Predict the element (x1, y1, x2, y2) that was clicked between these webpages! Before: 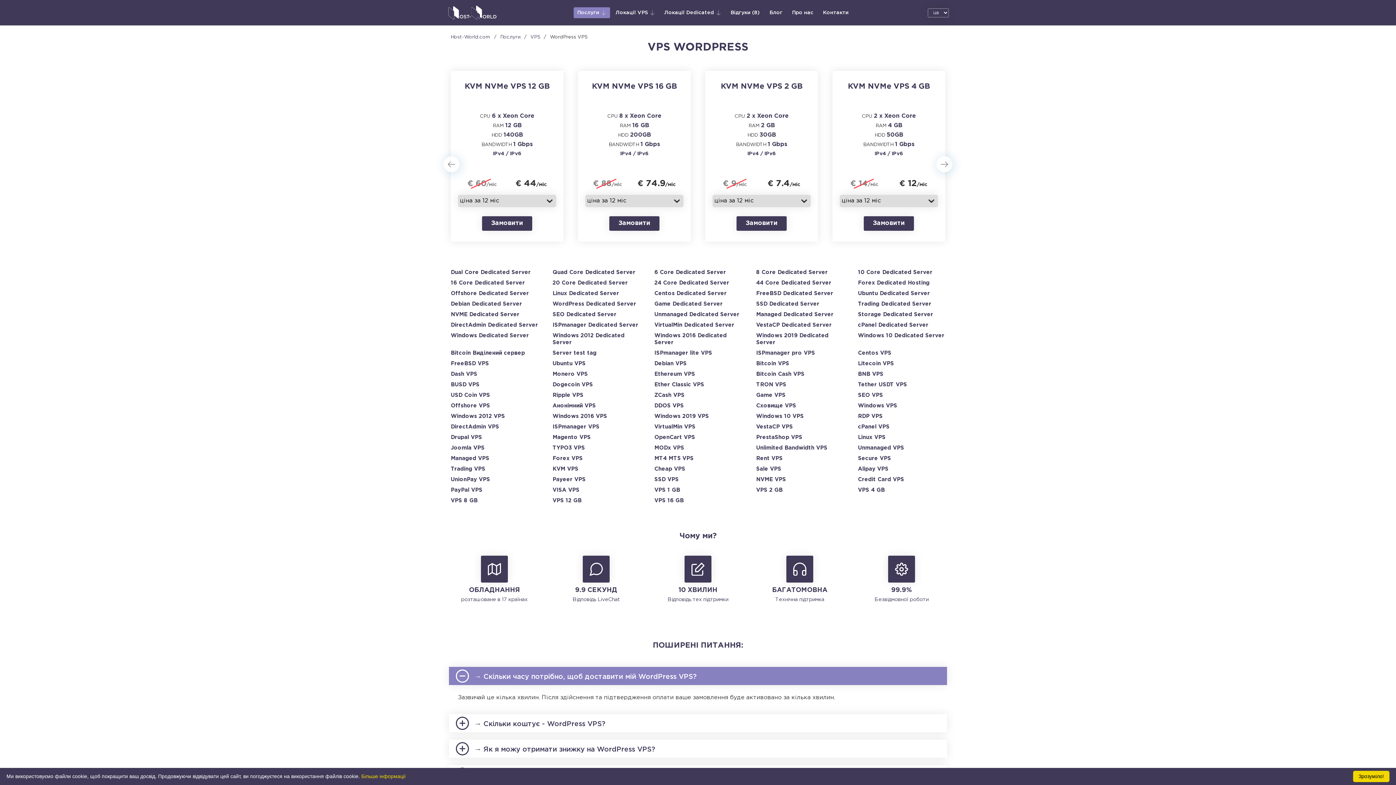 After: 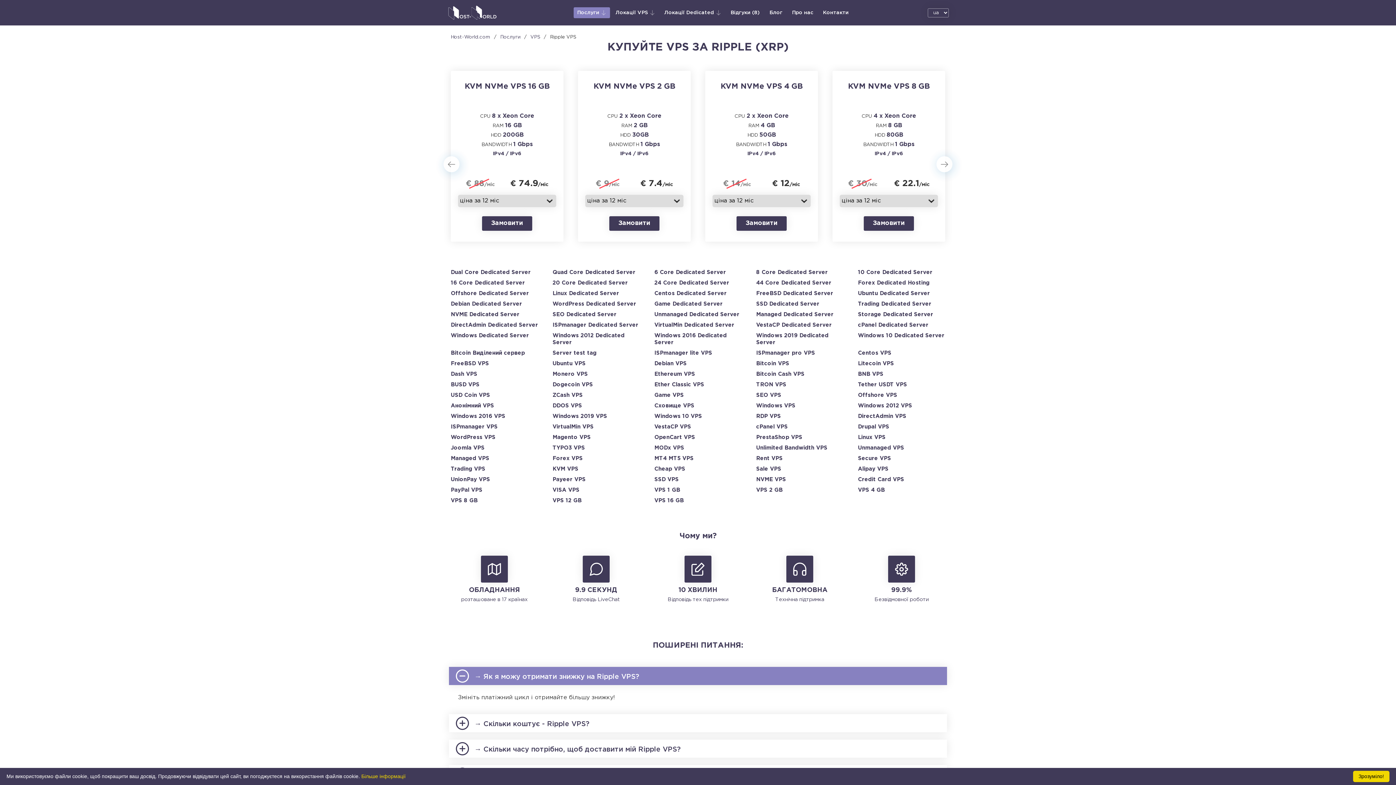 Action: label: Ripple VPS bbox: (552, 392, 640, 398)